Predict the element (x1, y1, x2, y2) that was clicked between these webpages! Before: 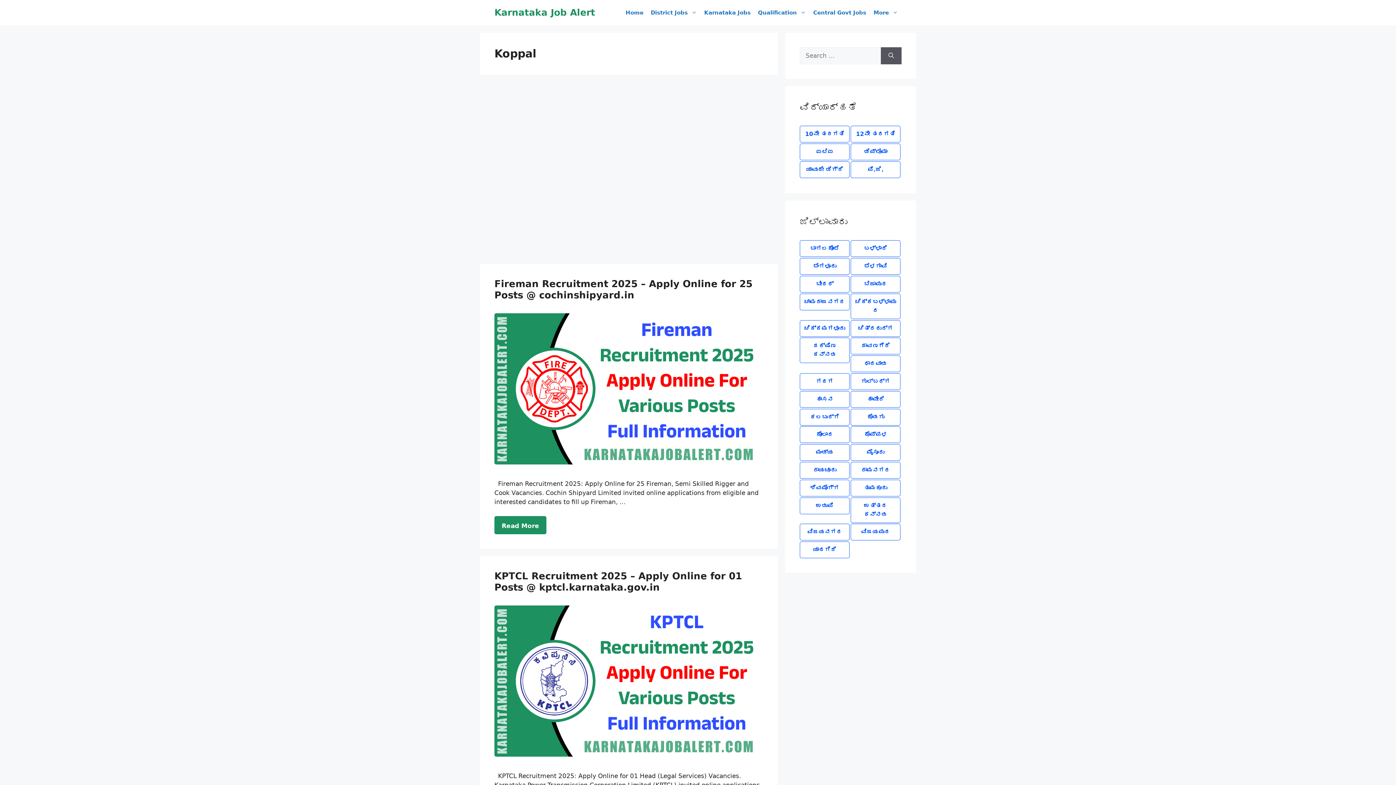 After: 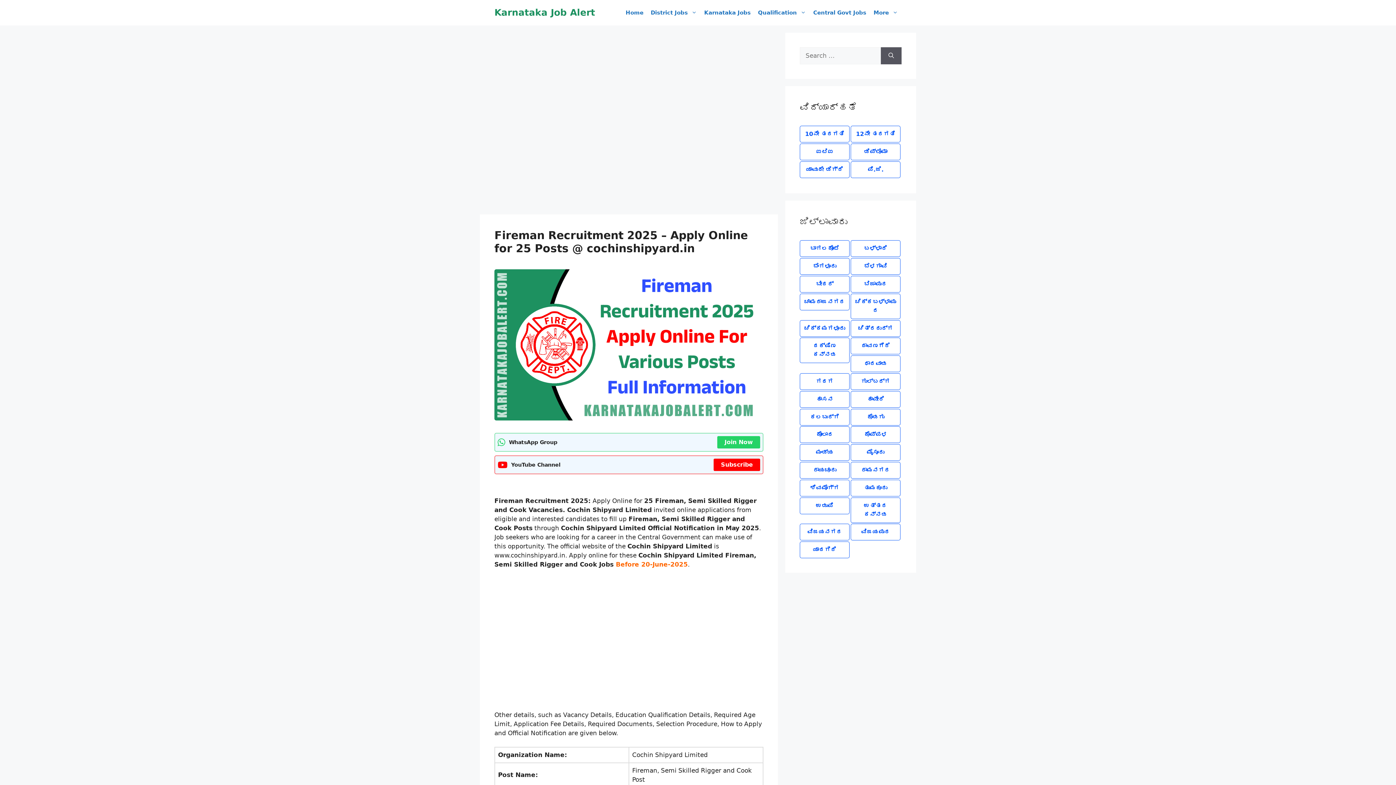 Action: bbox: (494, 459, 763, 466)